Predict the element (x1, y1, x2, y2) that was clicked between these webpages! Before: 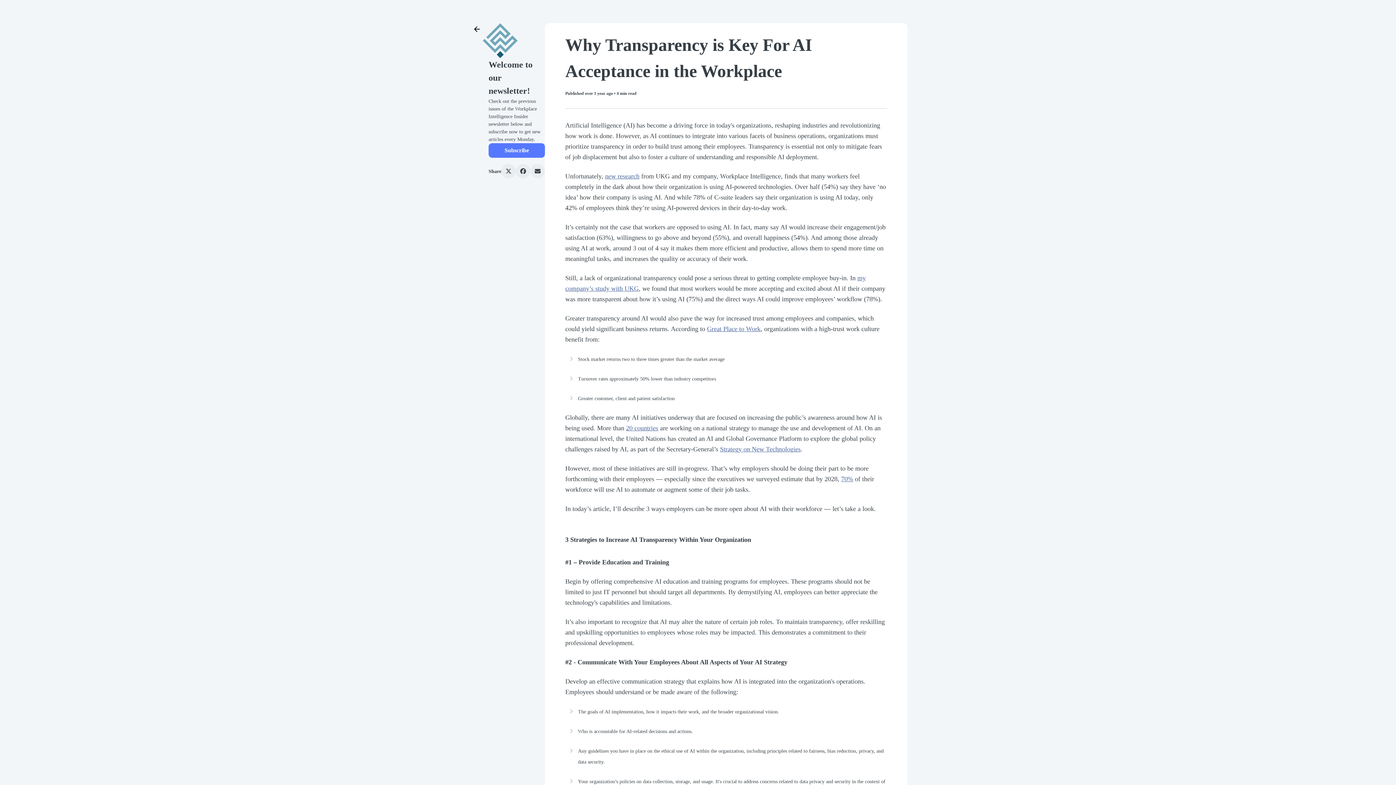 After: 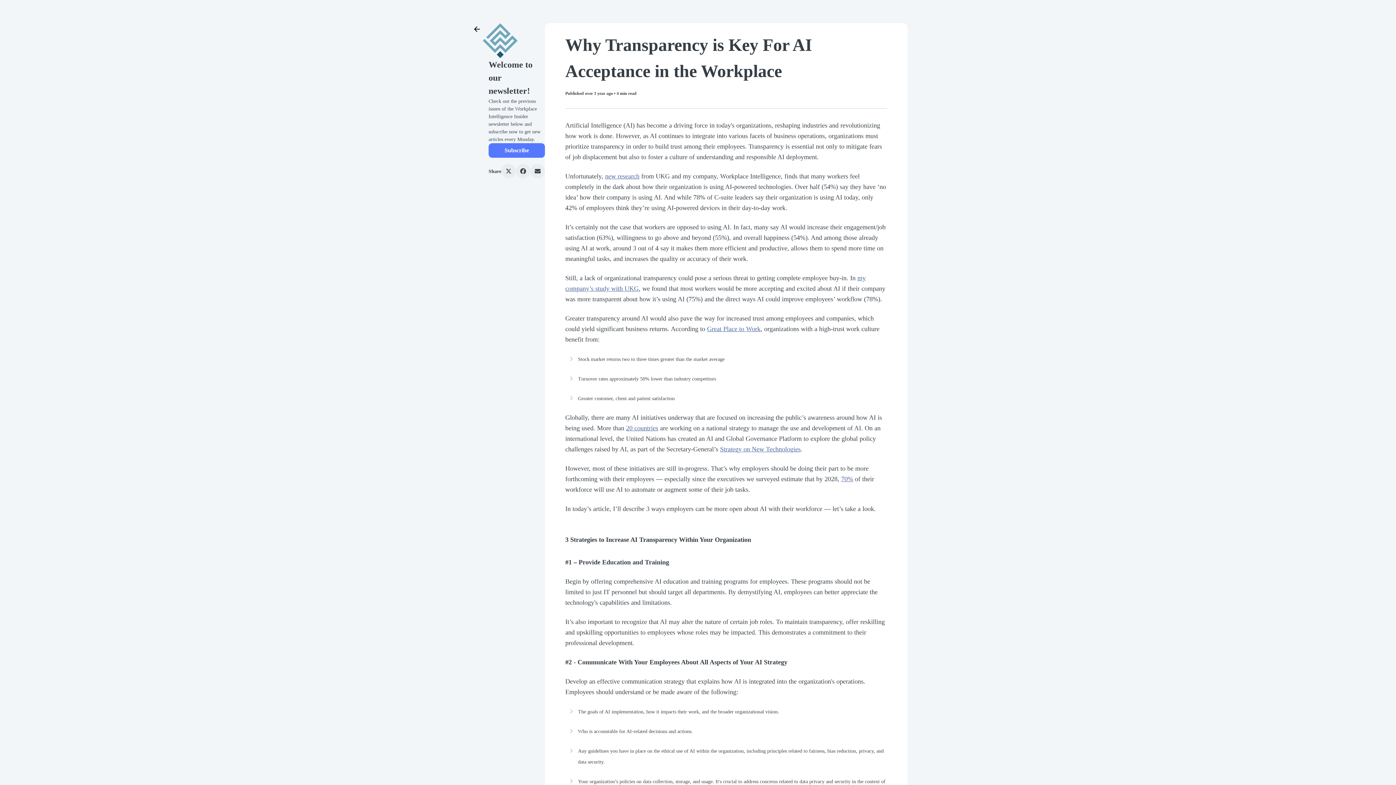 Action: label: 70% bbox: (841, 475, 853, 482)